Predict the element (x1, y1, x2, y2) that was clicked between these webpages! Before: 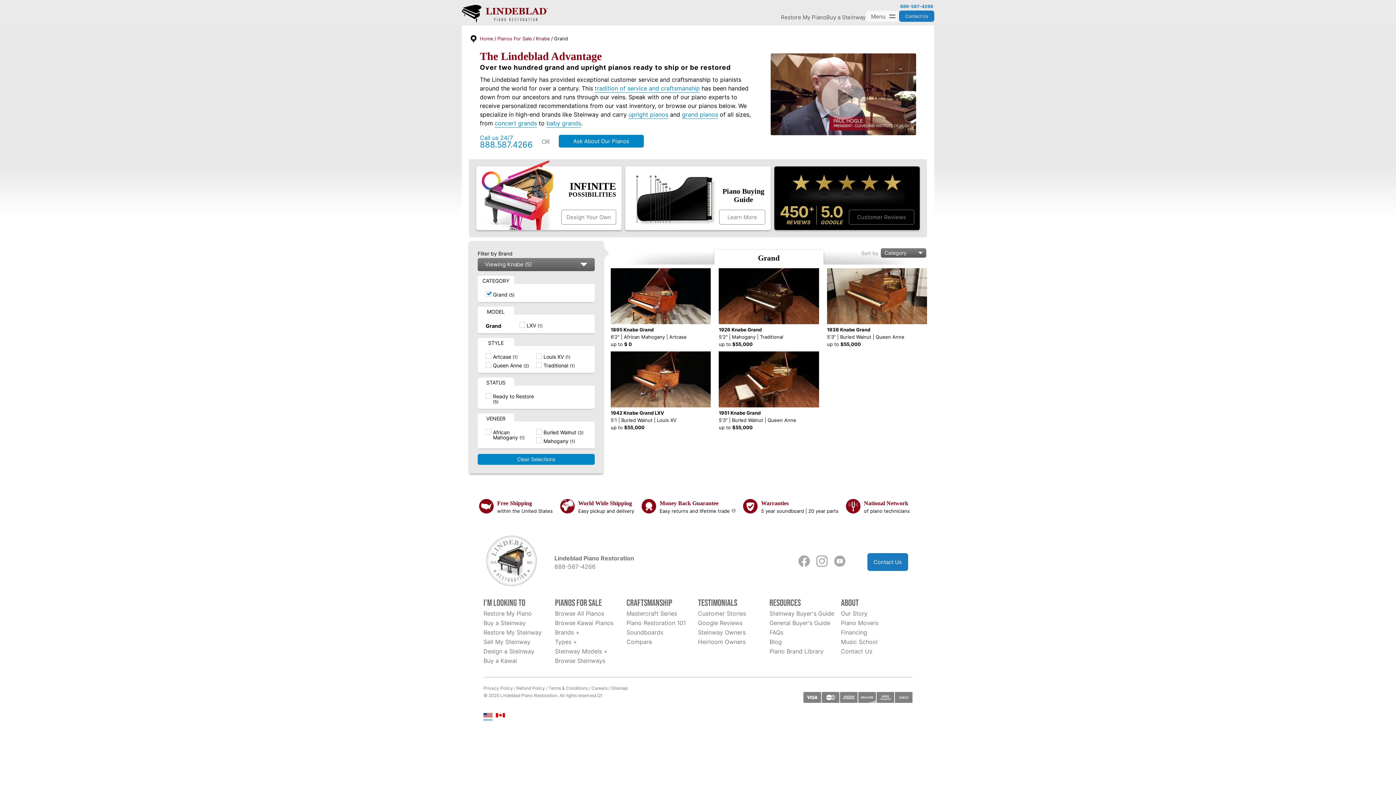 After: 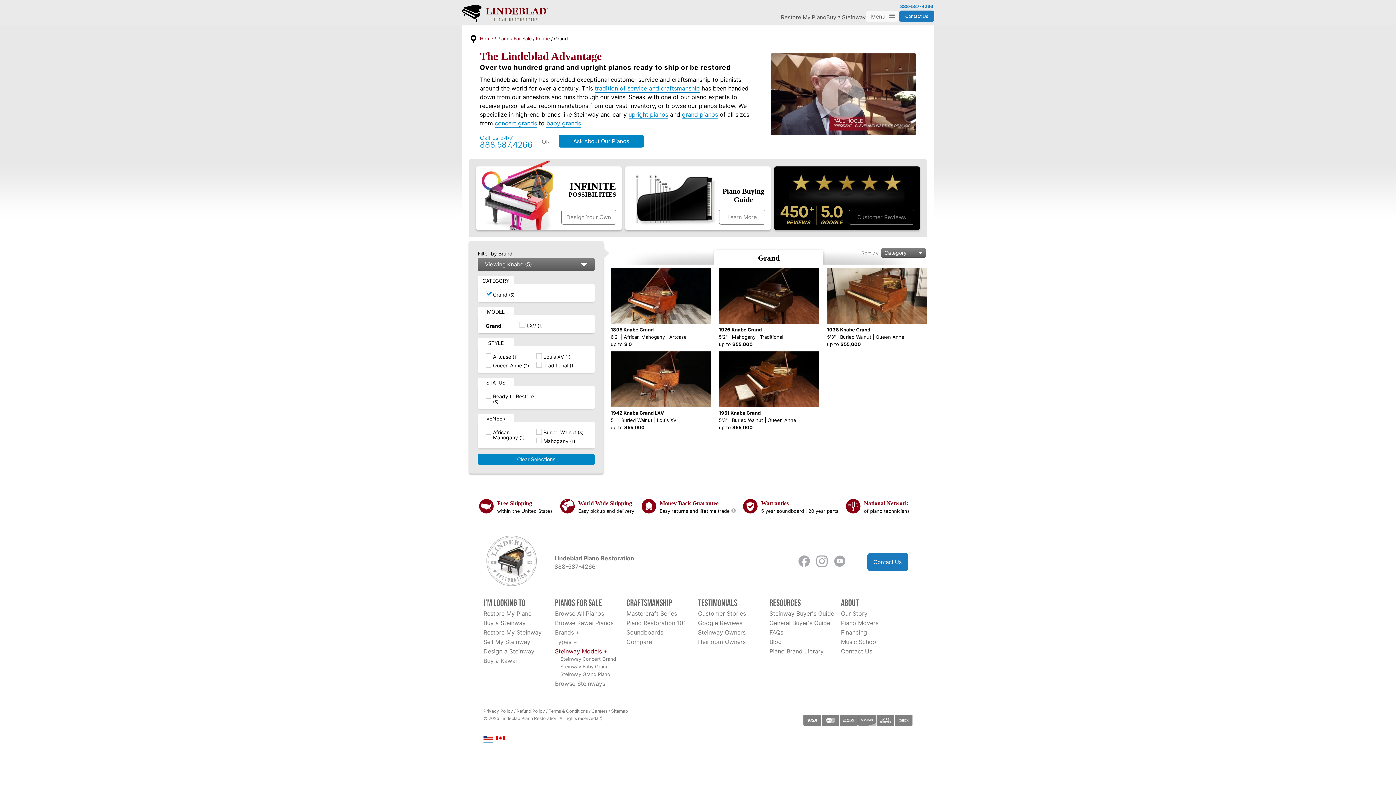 Action: label: Steinway Models + bbox: (555, 647, 626, 655)